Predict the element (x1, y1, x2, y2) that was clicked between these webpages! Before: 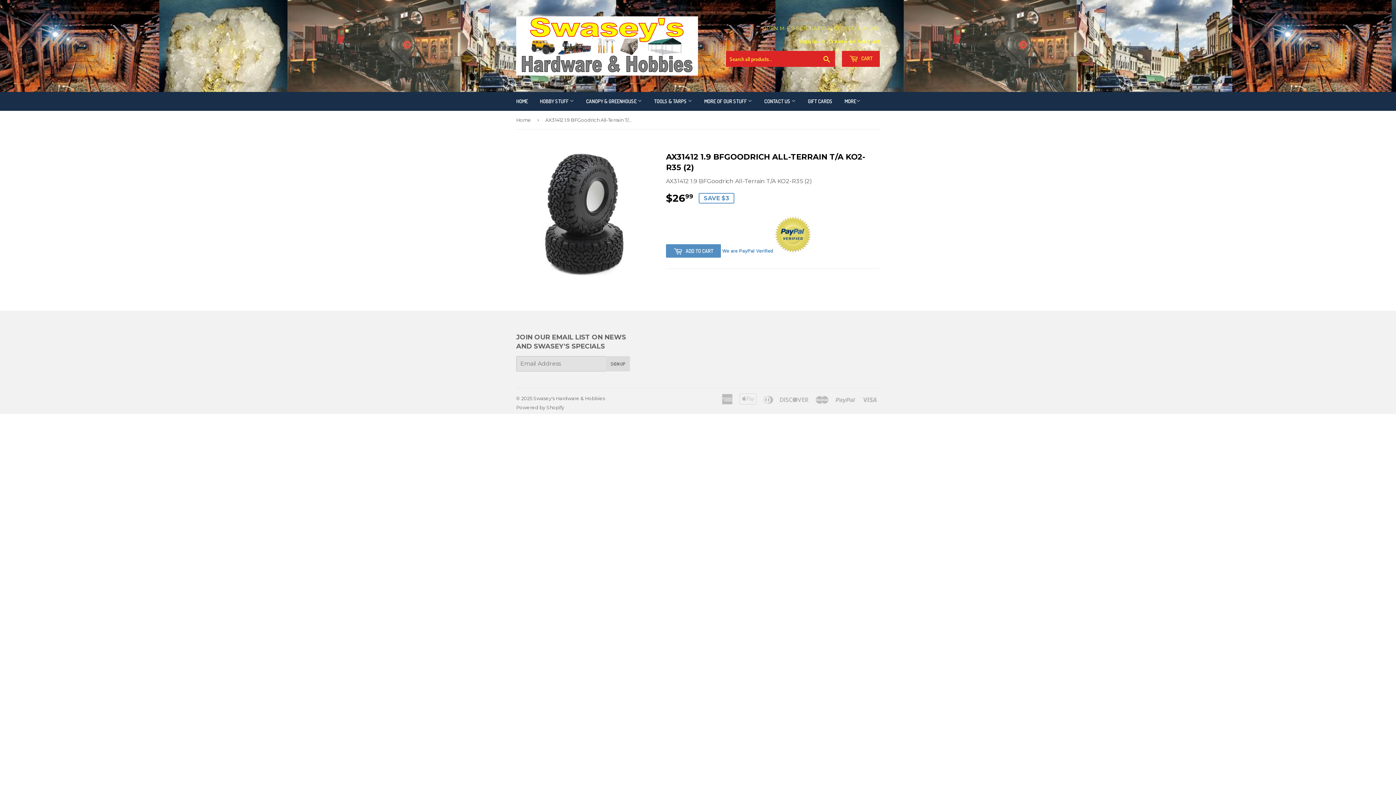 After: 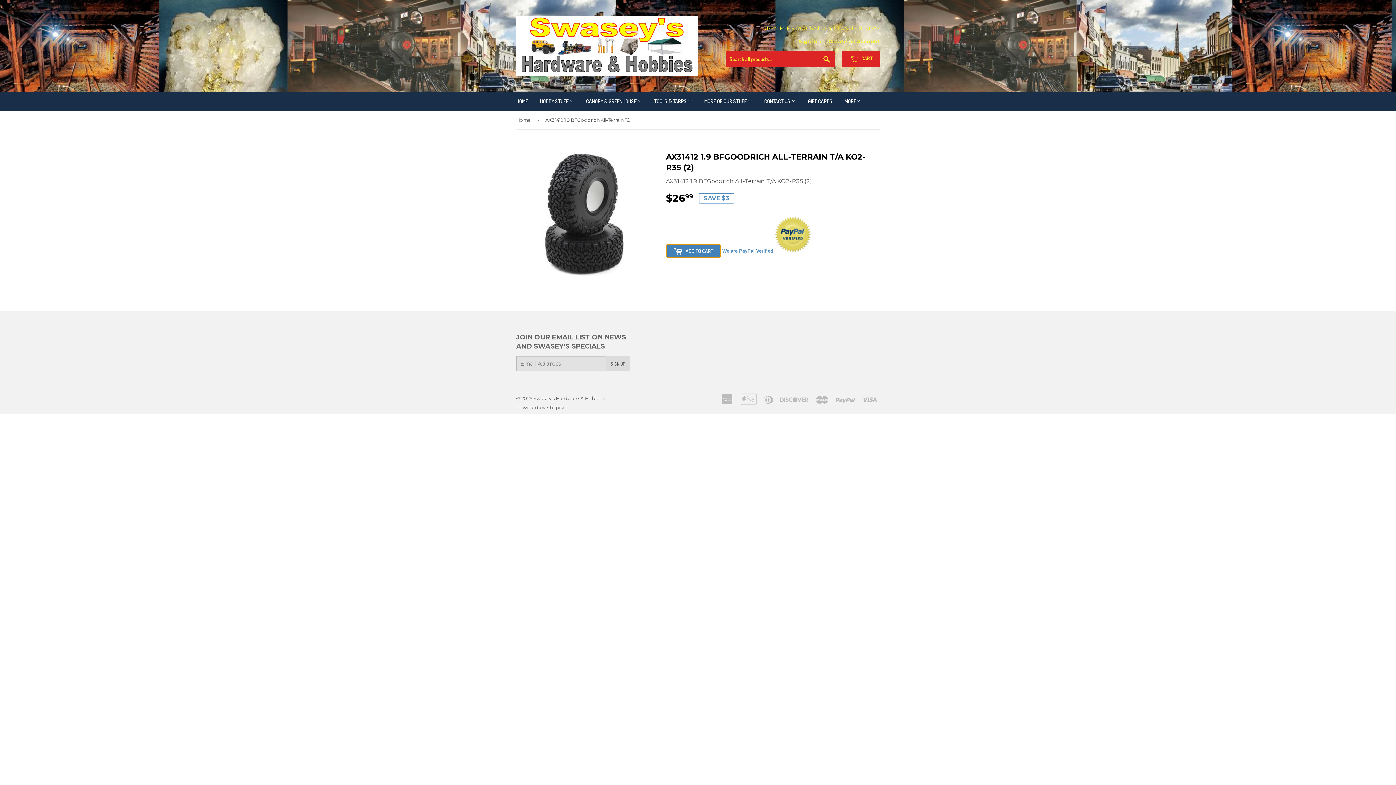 Action: label:  ADD TO CART bbox: (666, 244, 721, 257)